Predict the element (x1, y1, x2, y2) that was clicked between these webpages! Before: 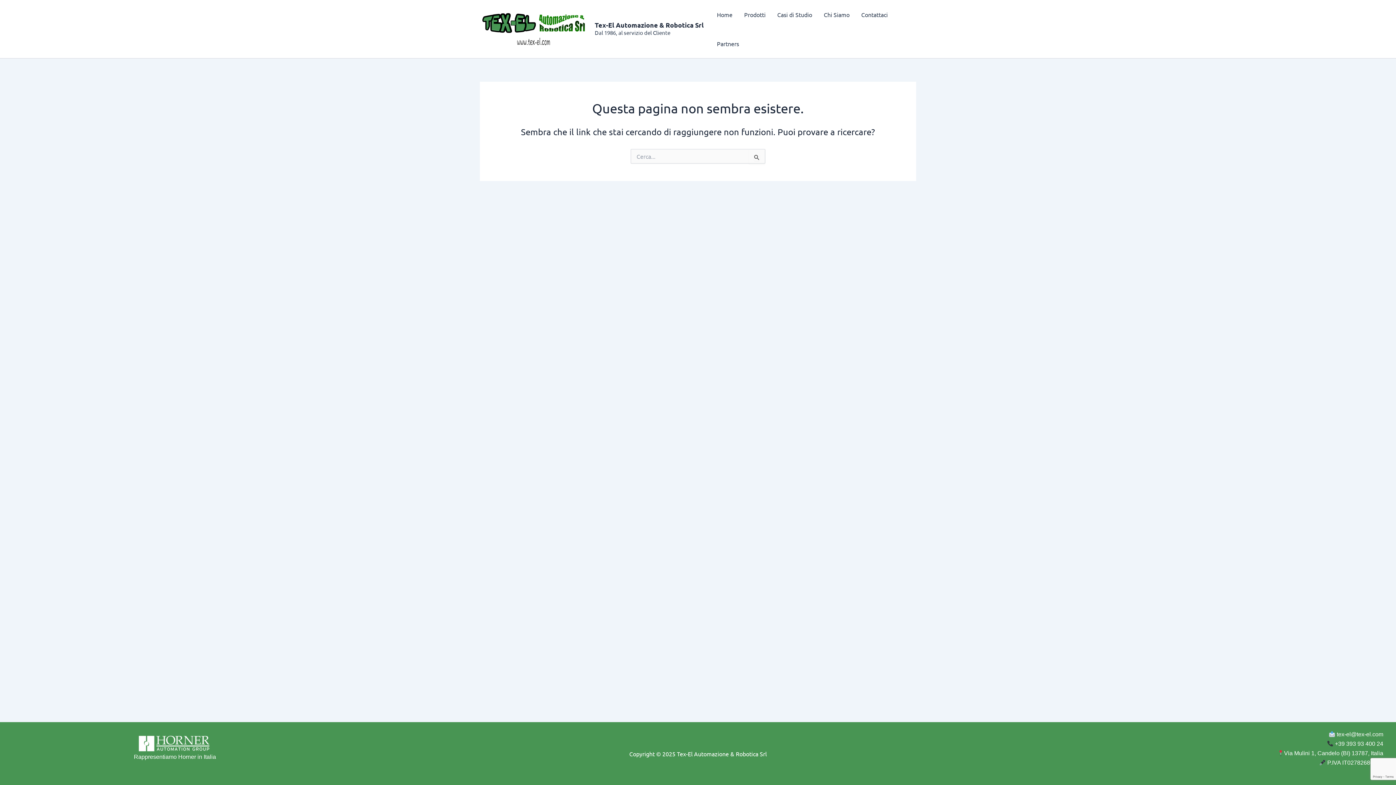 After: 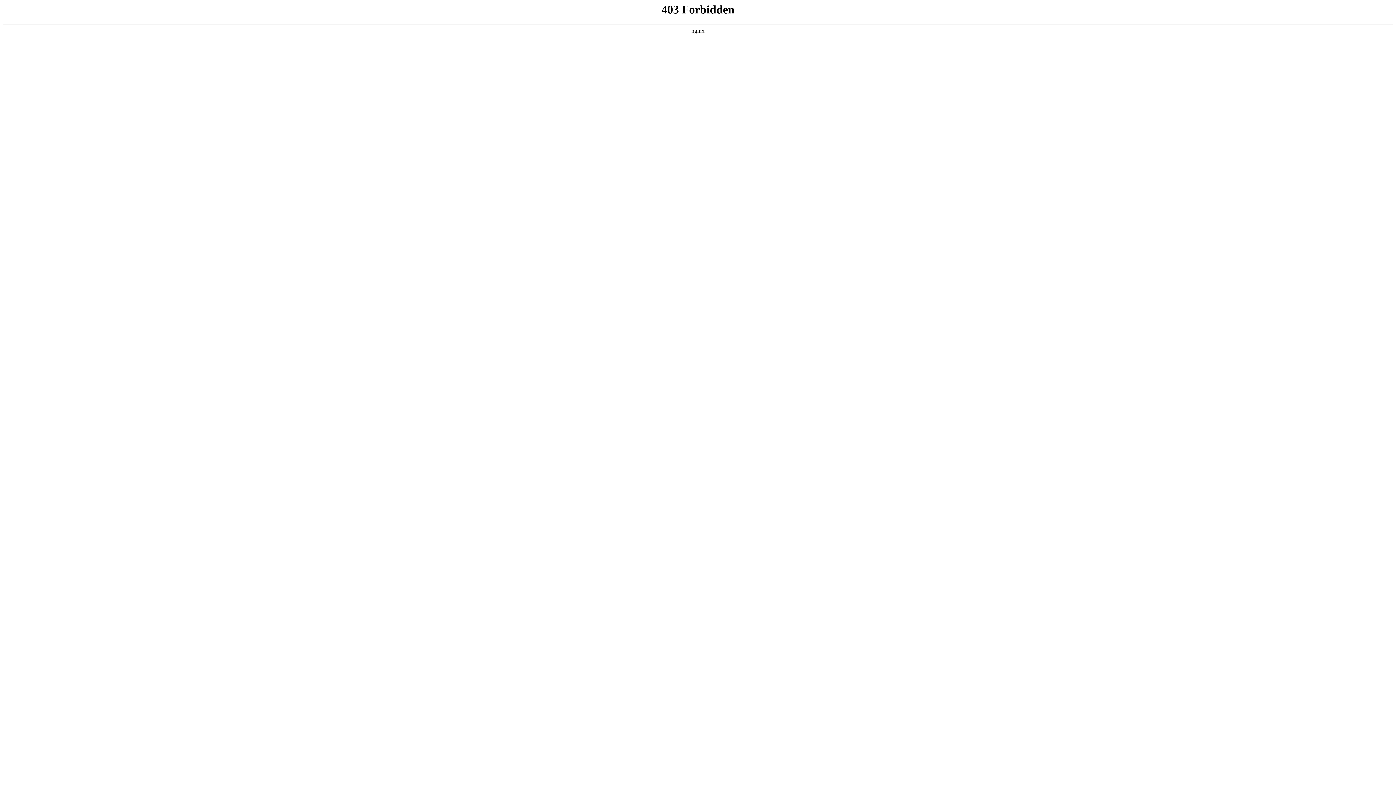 Action: label: Rappresentiamo Horner in Italia bbox: (12, 739, 337, 762)